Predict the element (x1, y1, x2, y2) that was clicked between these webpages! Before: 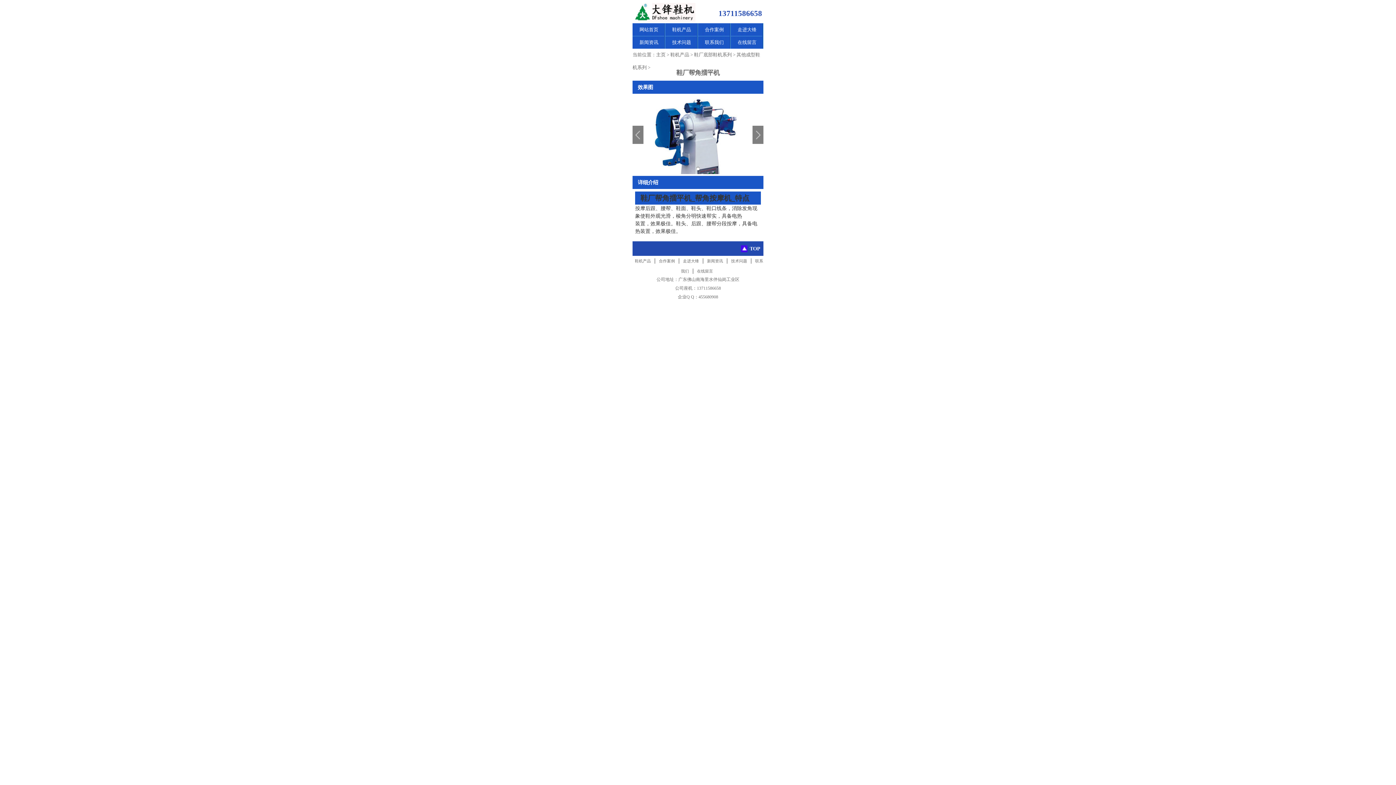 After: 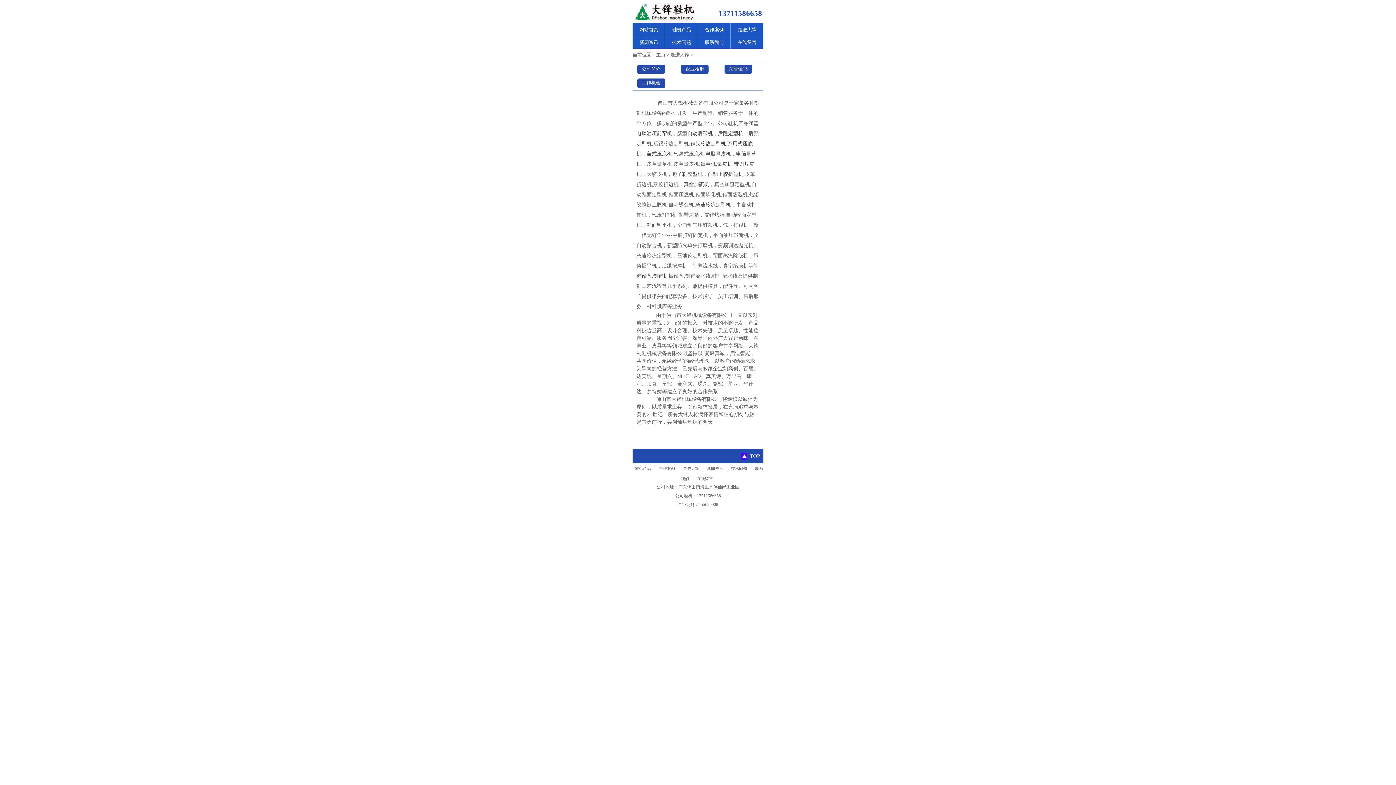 Action: bbox: (681, 258, 701, 263) label: 走进大锋